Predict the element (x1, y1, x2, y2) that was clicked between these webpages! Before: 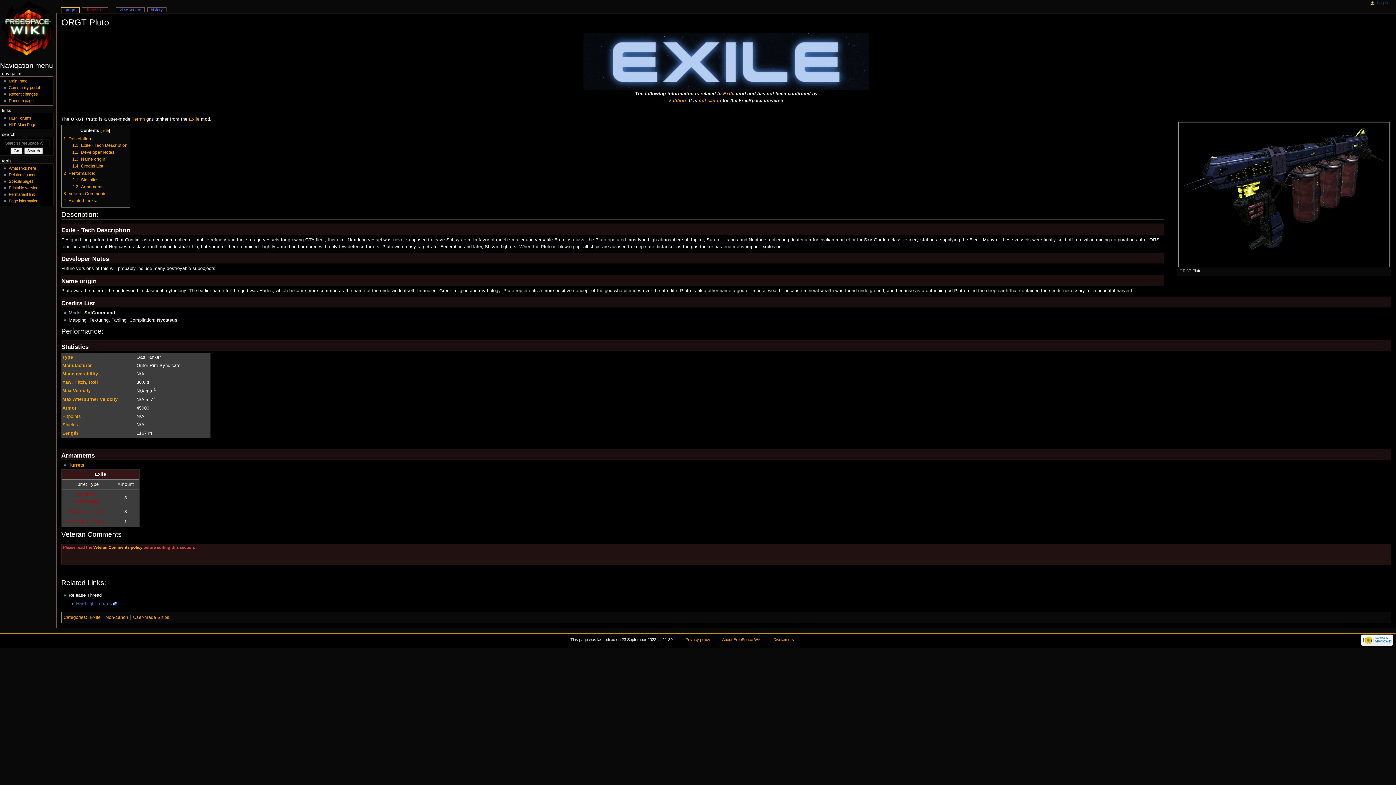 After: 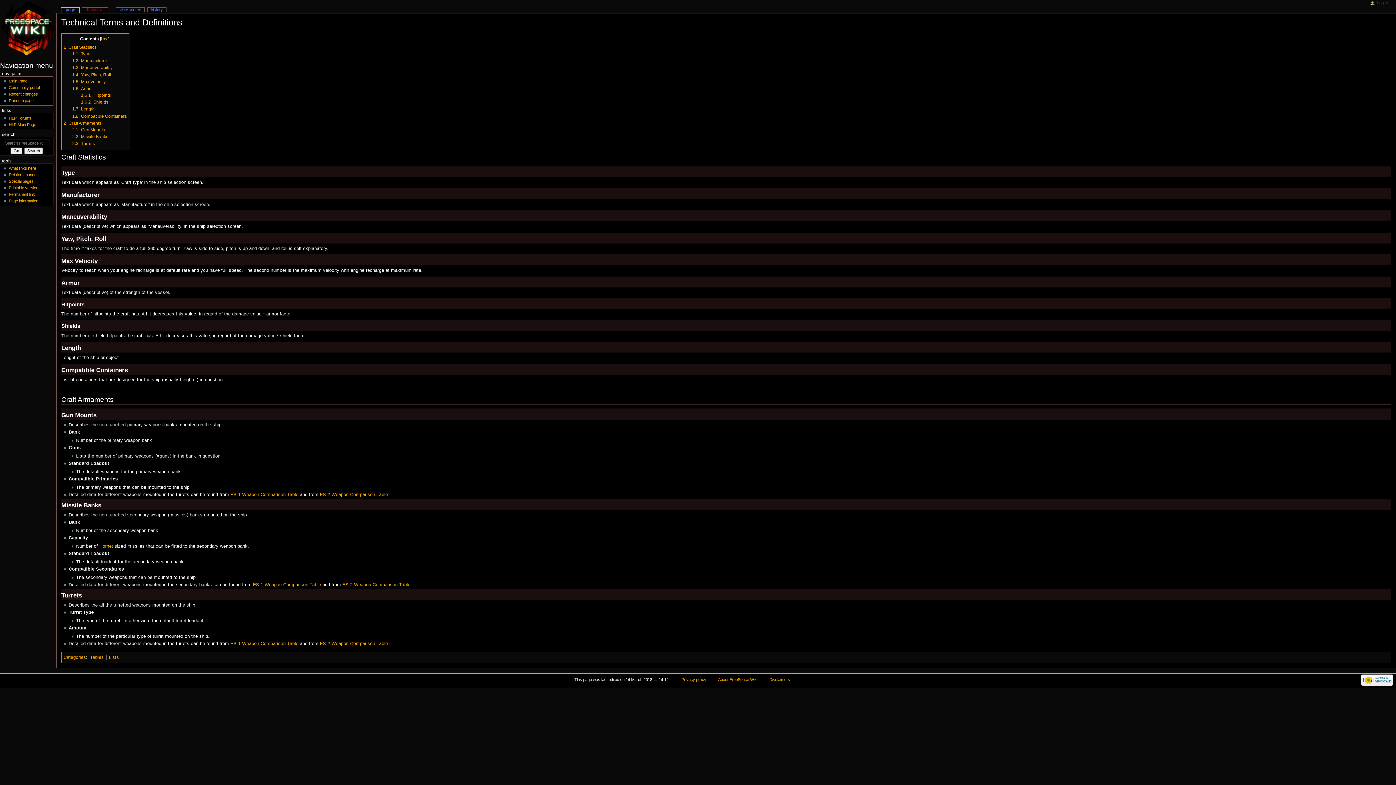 Action: bbox: (62, 431, 78, 436) label: Length